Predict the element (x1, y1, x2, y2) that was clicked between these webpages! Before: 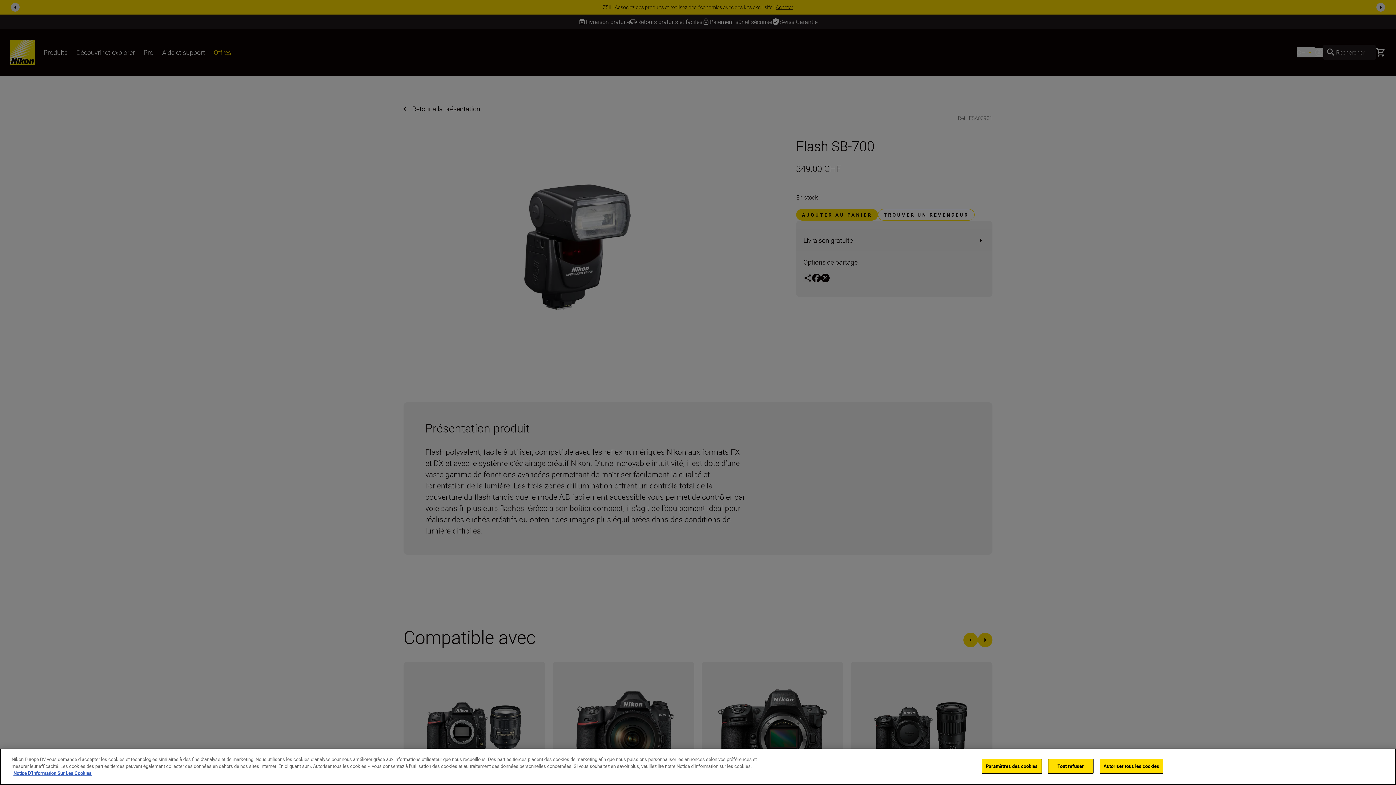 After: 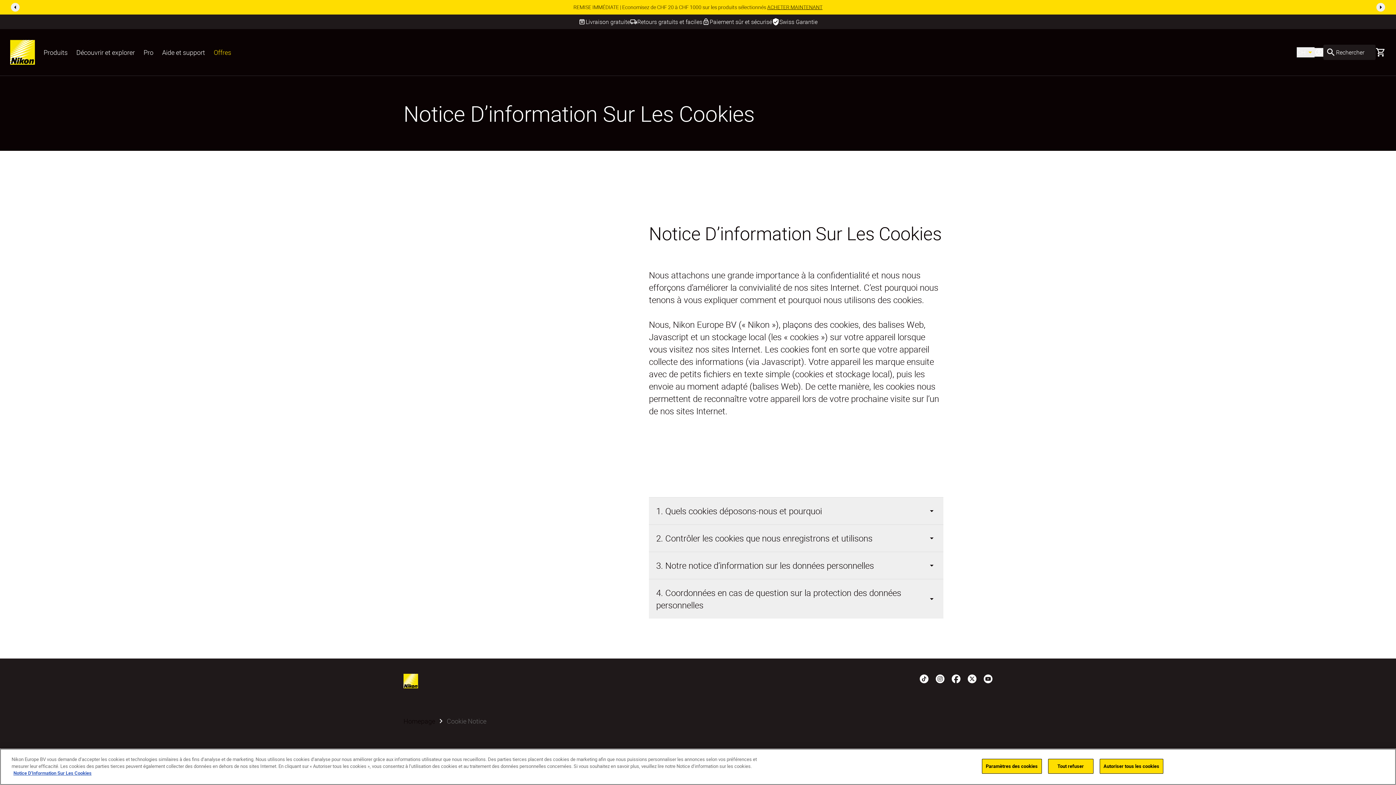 Action: bbox: (13, 770, 91, 776) label: Pour en savoir plus sur la protection de votre vie privée